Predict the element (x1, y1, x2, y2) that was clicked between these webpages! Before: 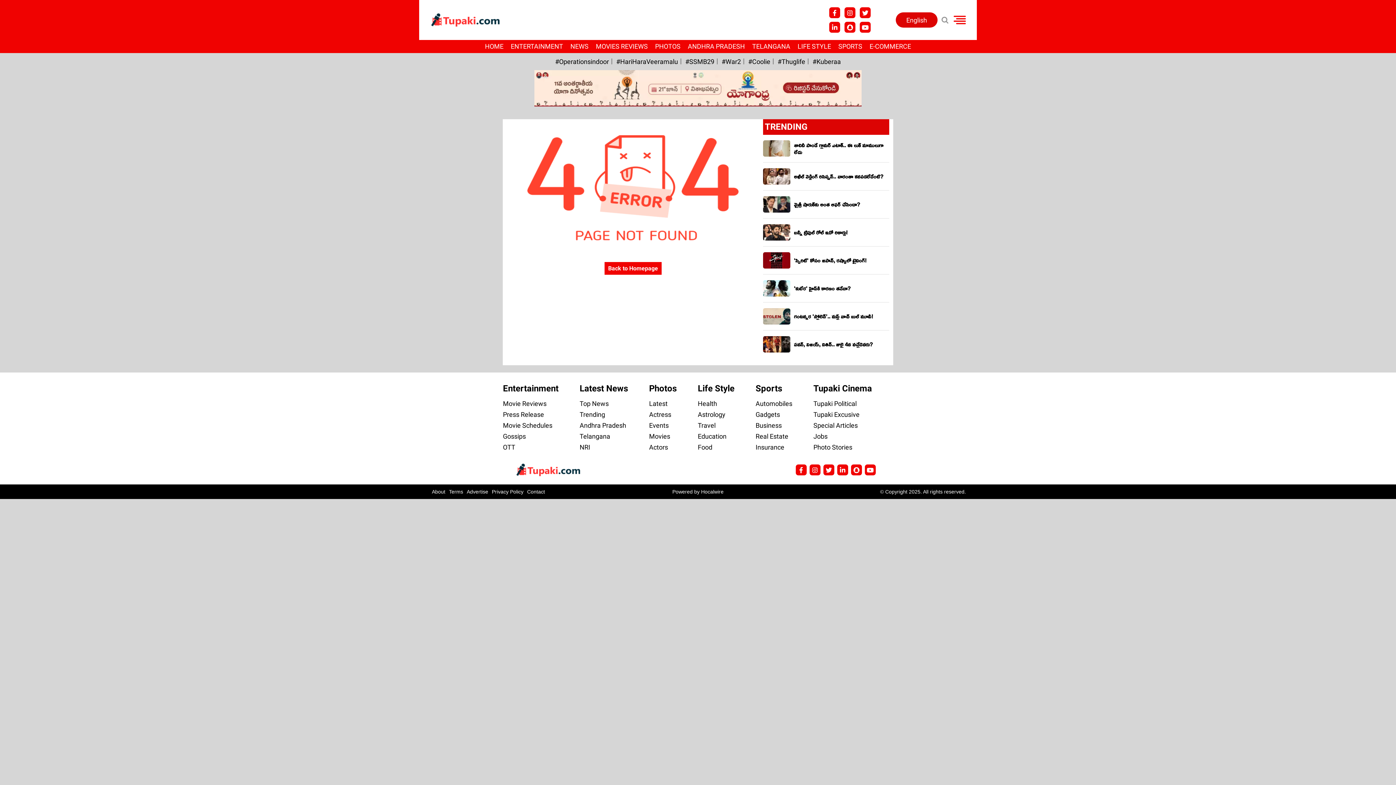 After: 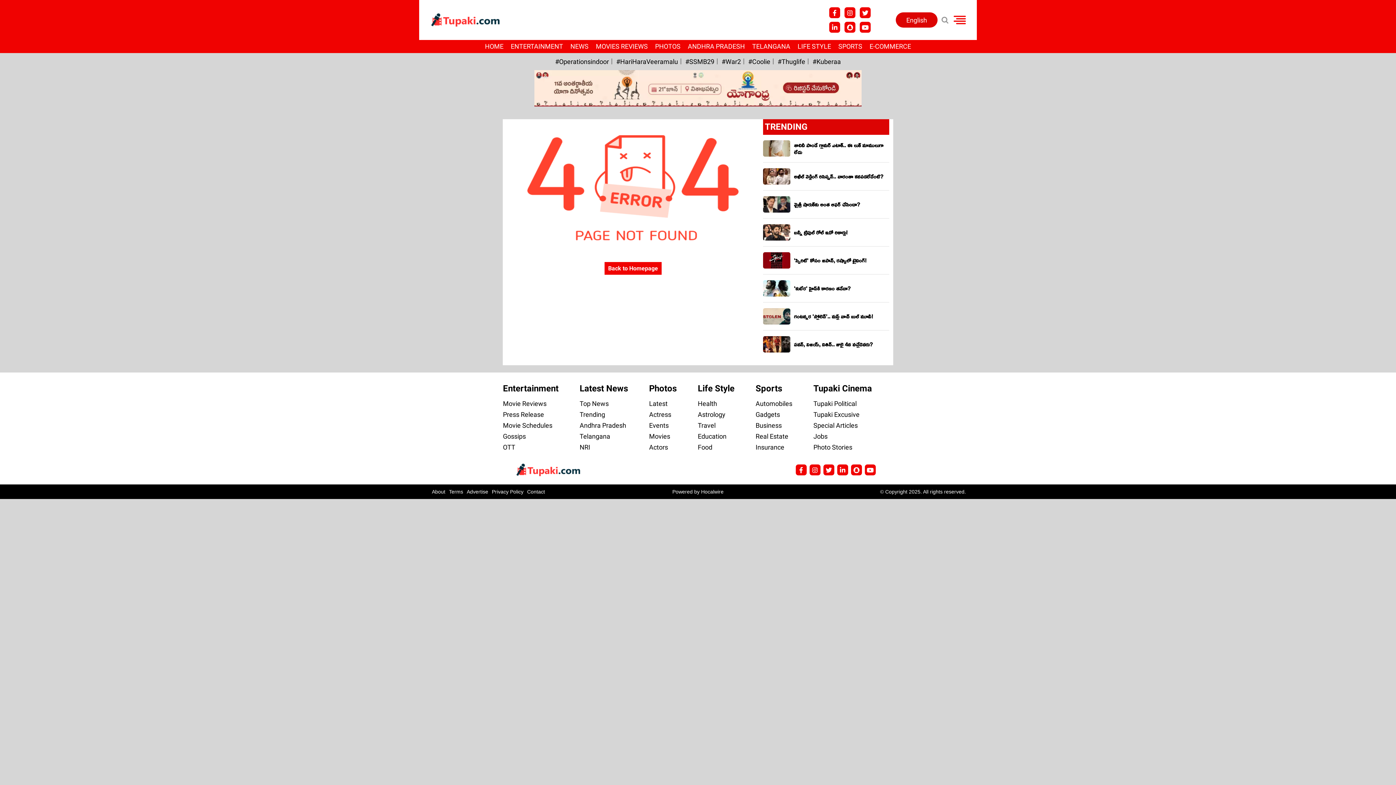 Action: label: Gossips bbox: (503, 432, 526, 440)